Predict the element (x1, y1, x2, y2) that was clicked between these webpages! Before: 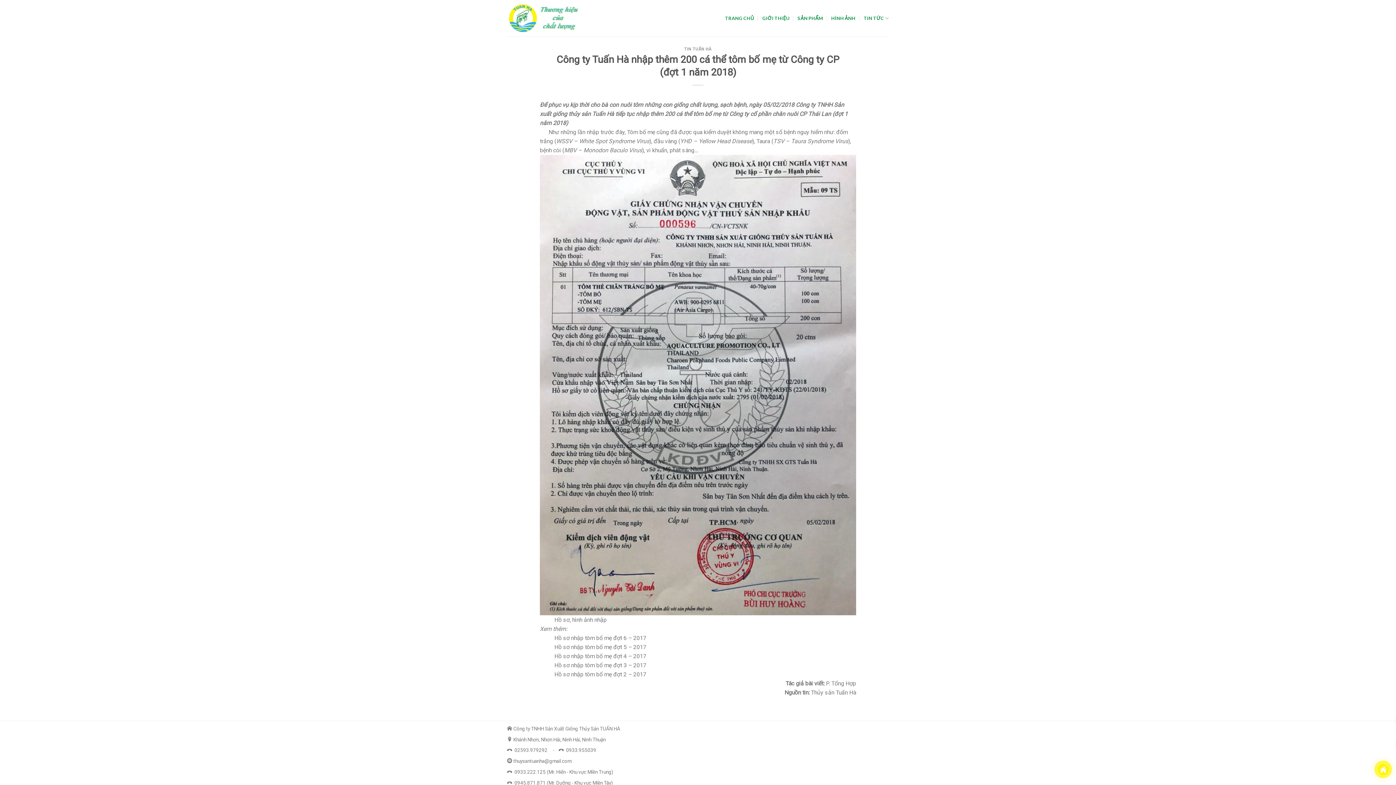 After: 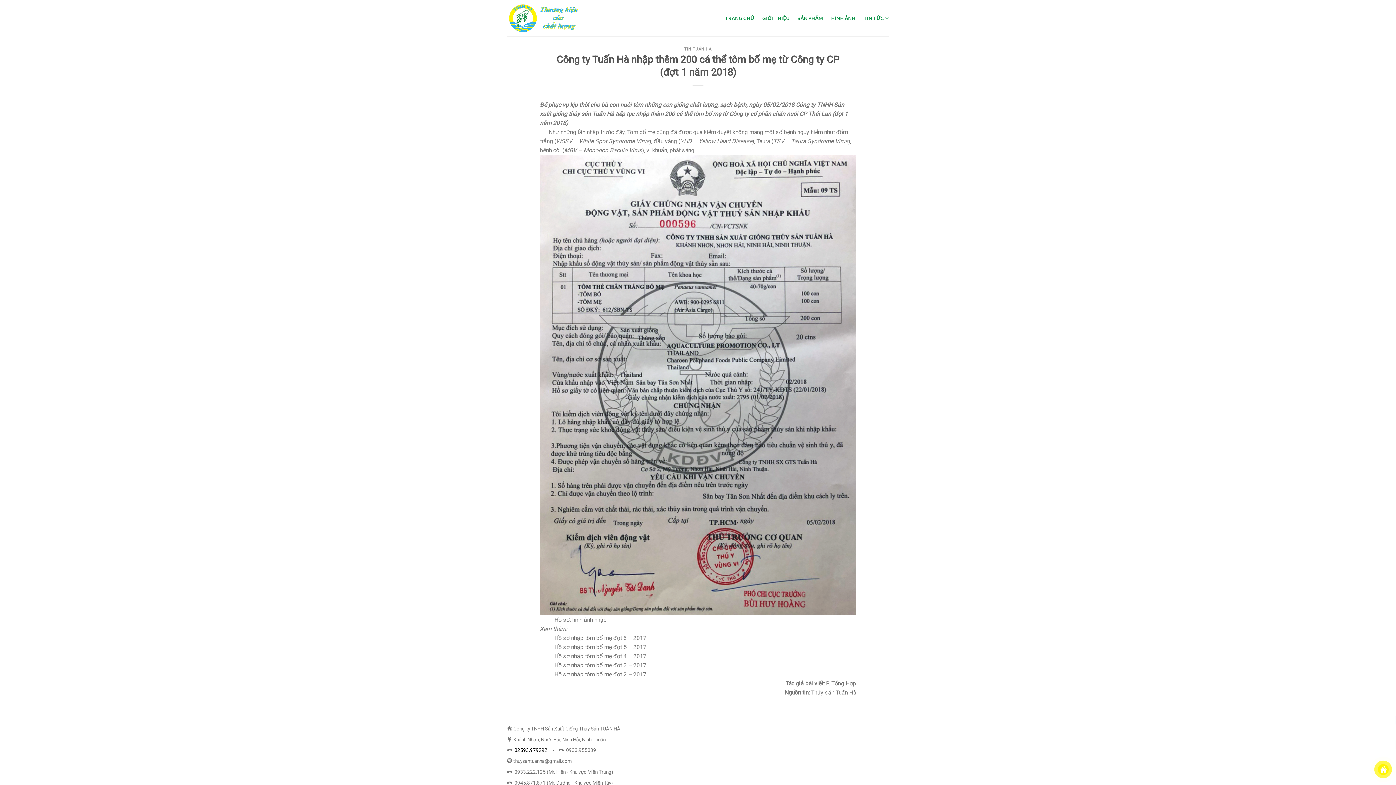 Action: bbox: (513, 747, 548, 753) label: ‭ 02593.979292 